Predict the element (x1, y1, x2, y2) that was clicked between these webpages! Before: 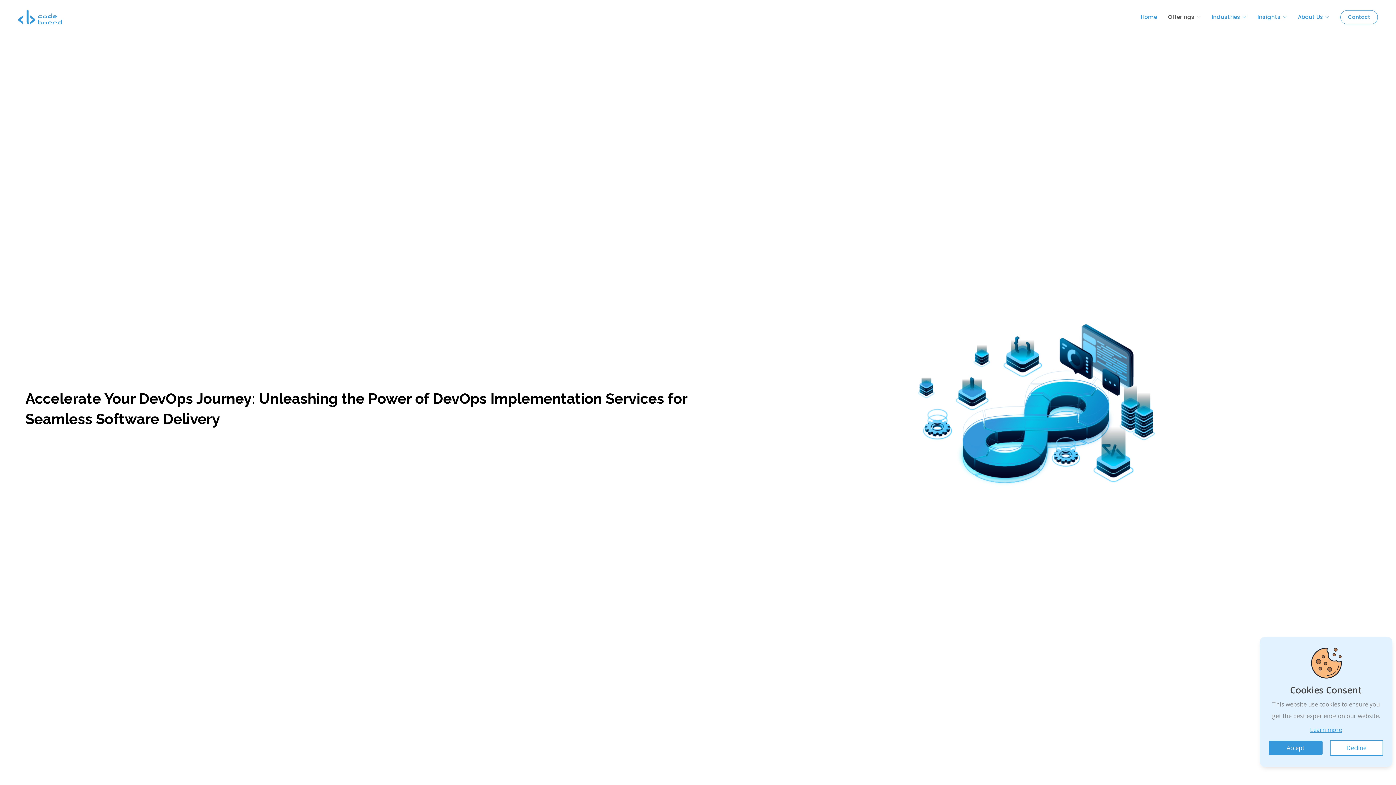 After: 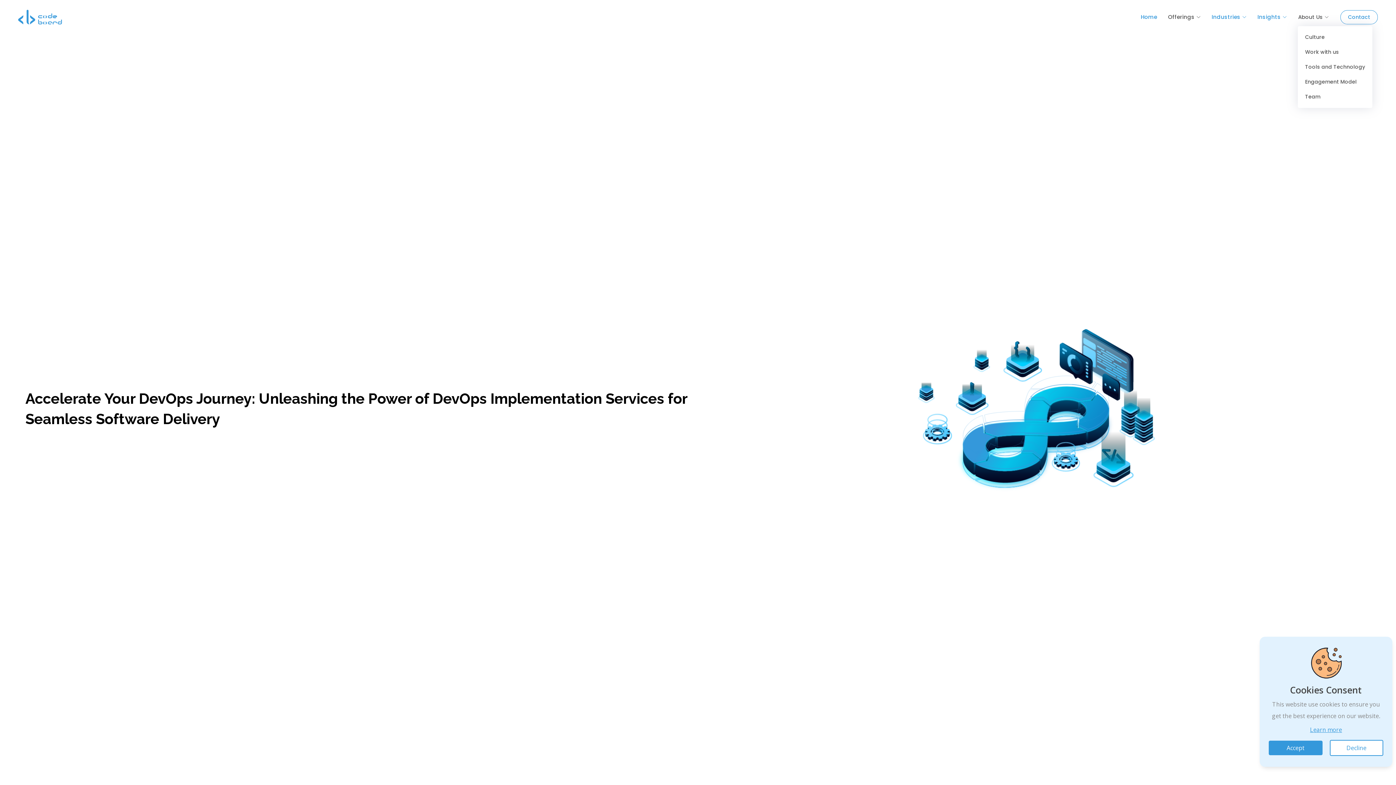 Action: label: About Us bbox: (1287, 8, 1329, 26)